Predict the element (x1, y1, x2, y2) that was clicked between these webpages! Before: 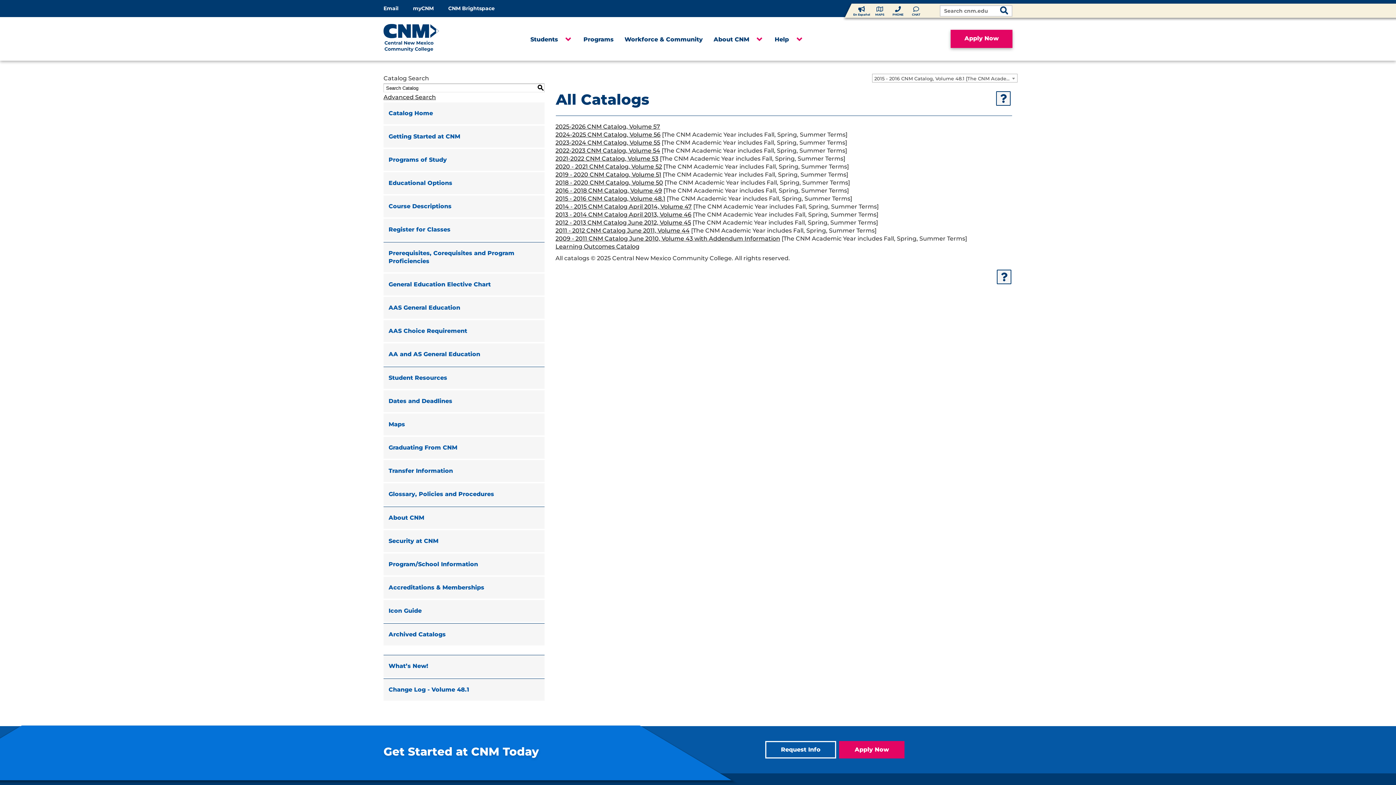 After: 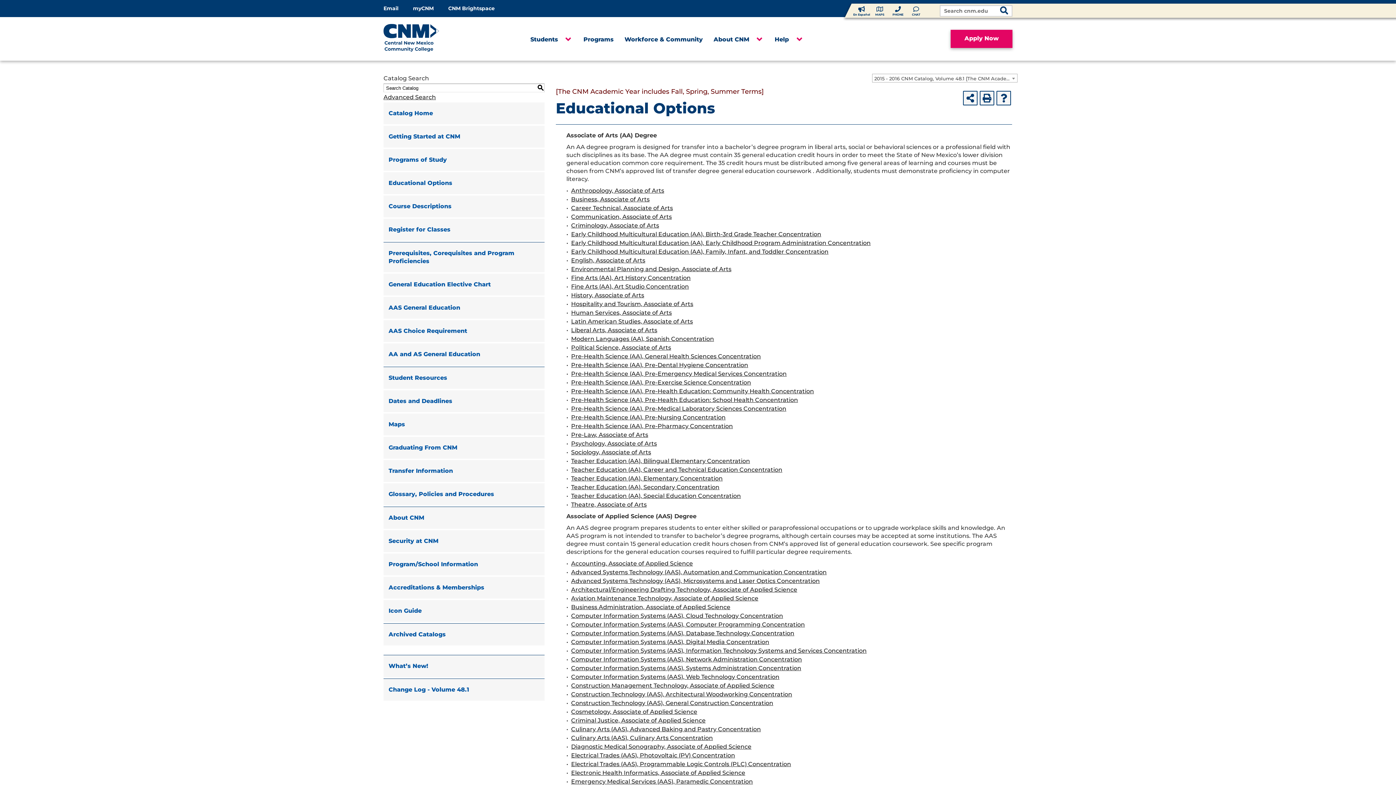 Action: label: Educational Options bbox: (383, 172, 544, 194)